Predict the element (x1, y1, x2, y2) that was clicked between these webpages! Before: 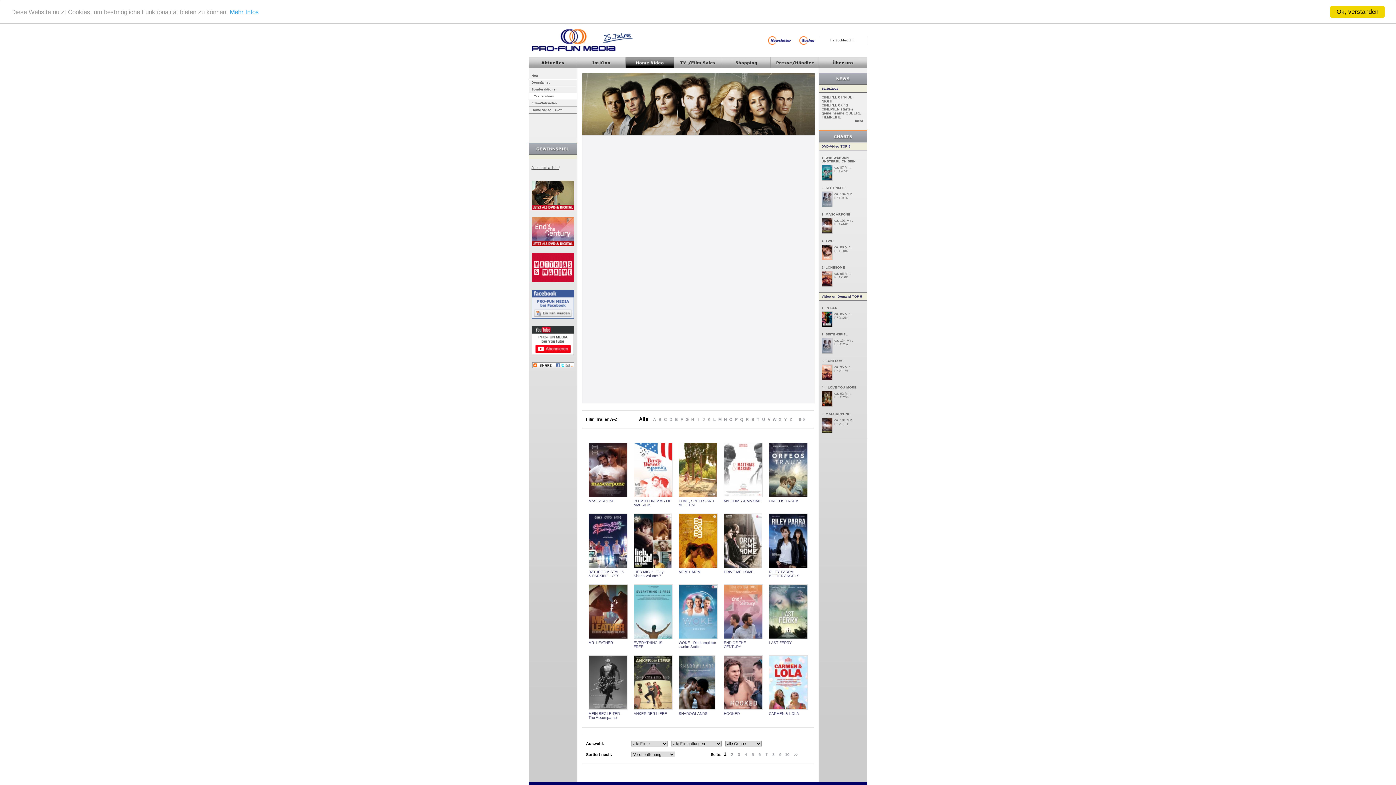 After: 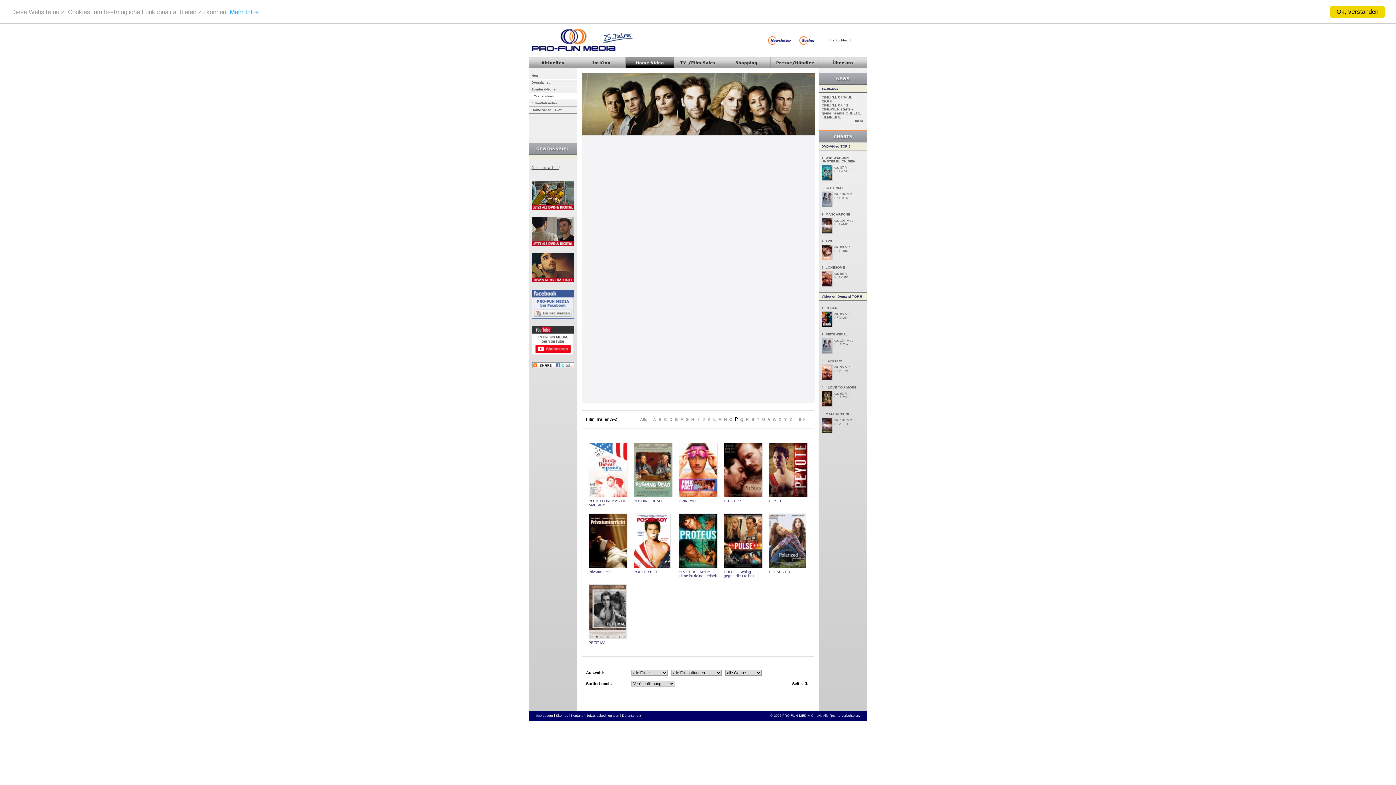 Action: bbox: (735, 417, 737, 421) label: P